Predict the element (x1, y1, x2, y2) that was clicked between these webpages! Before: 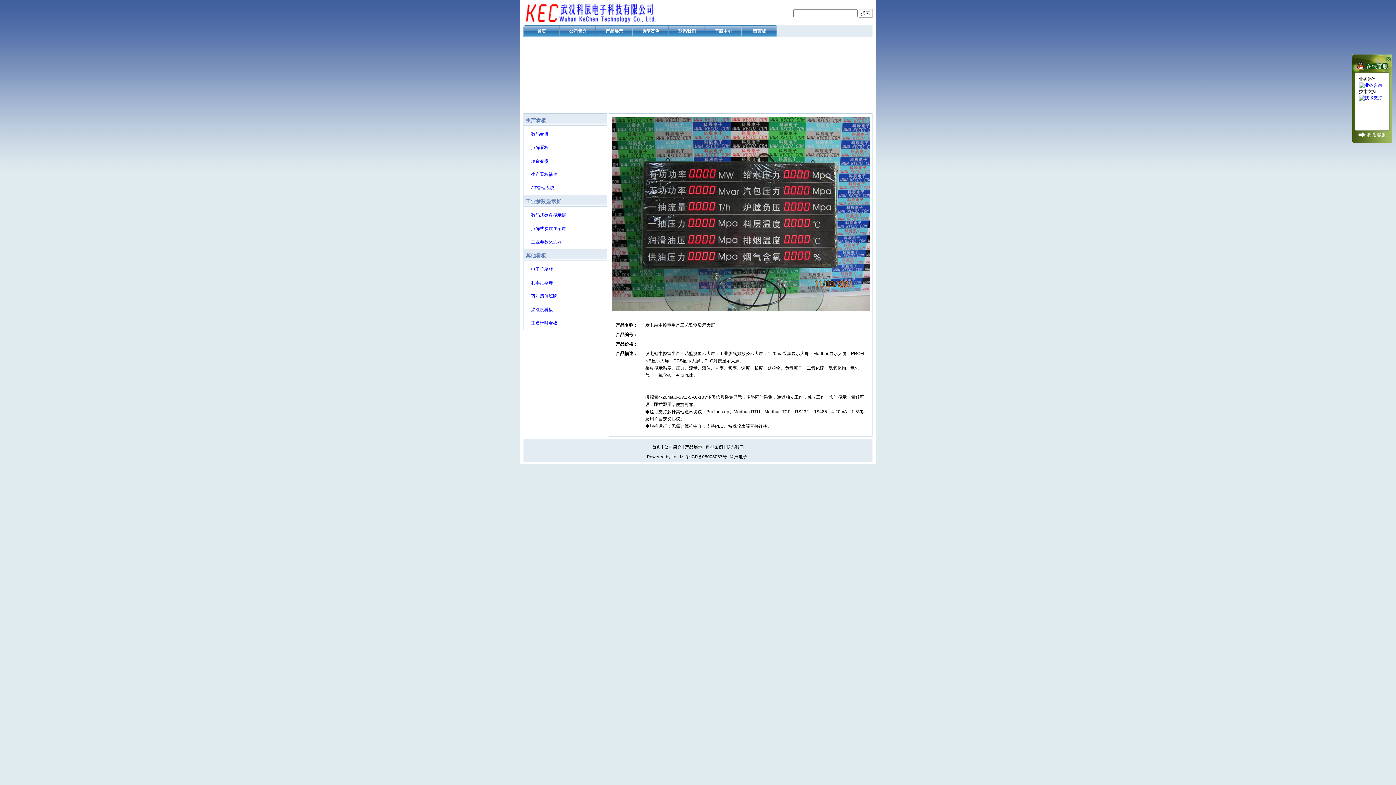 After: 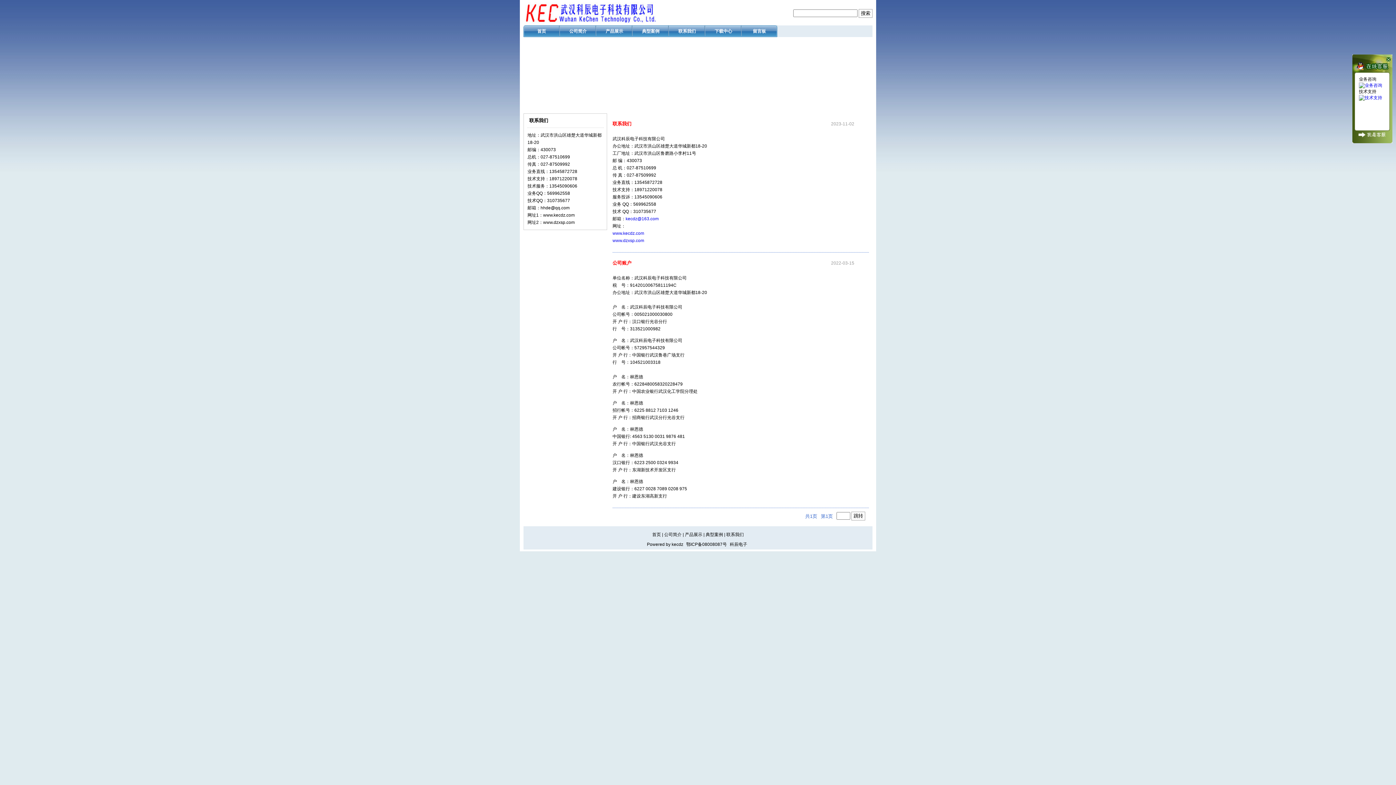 Action: bbox: (726, 444, 744, 449) label: 联系我们